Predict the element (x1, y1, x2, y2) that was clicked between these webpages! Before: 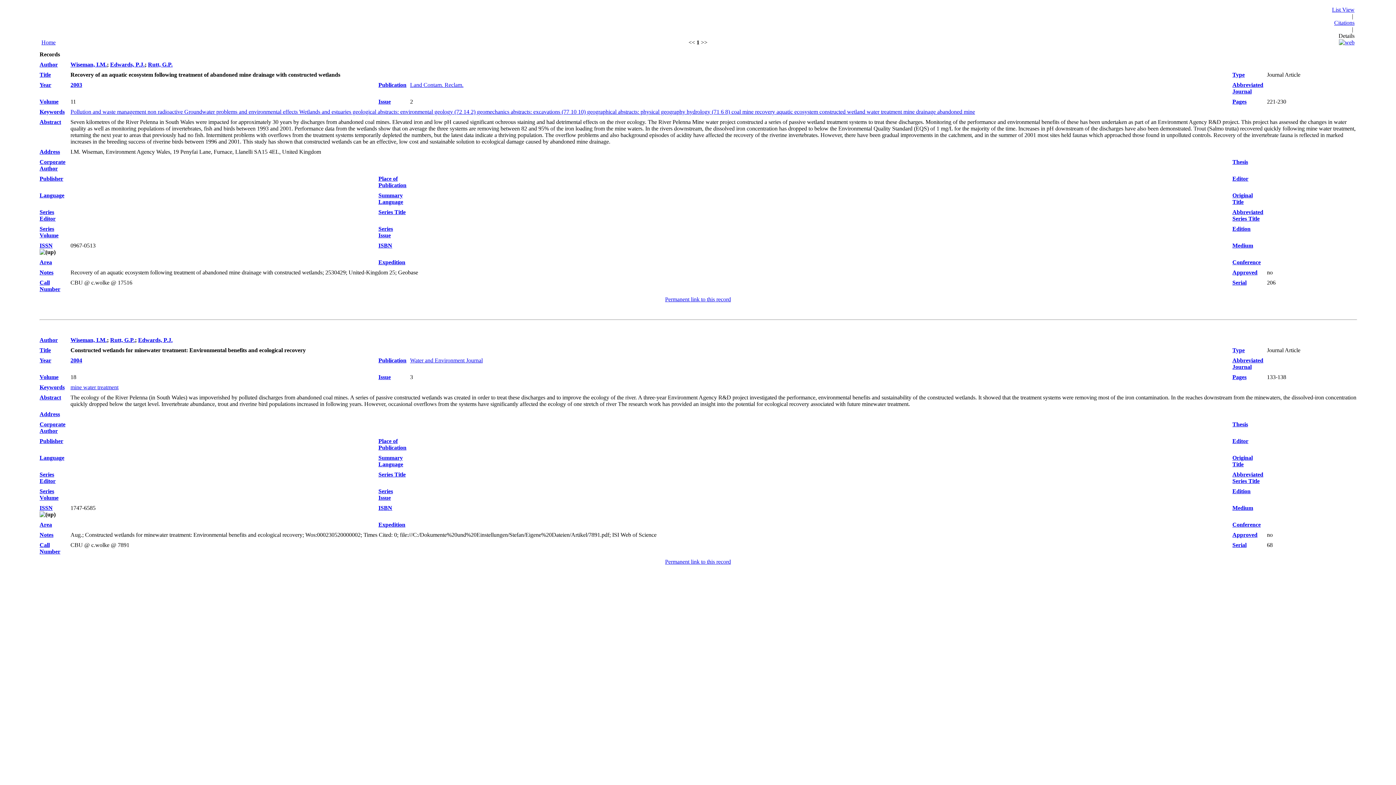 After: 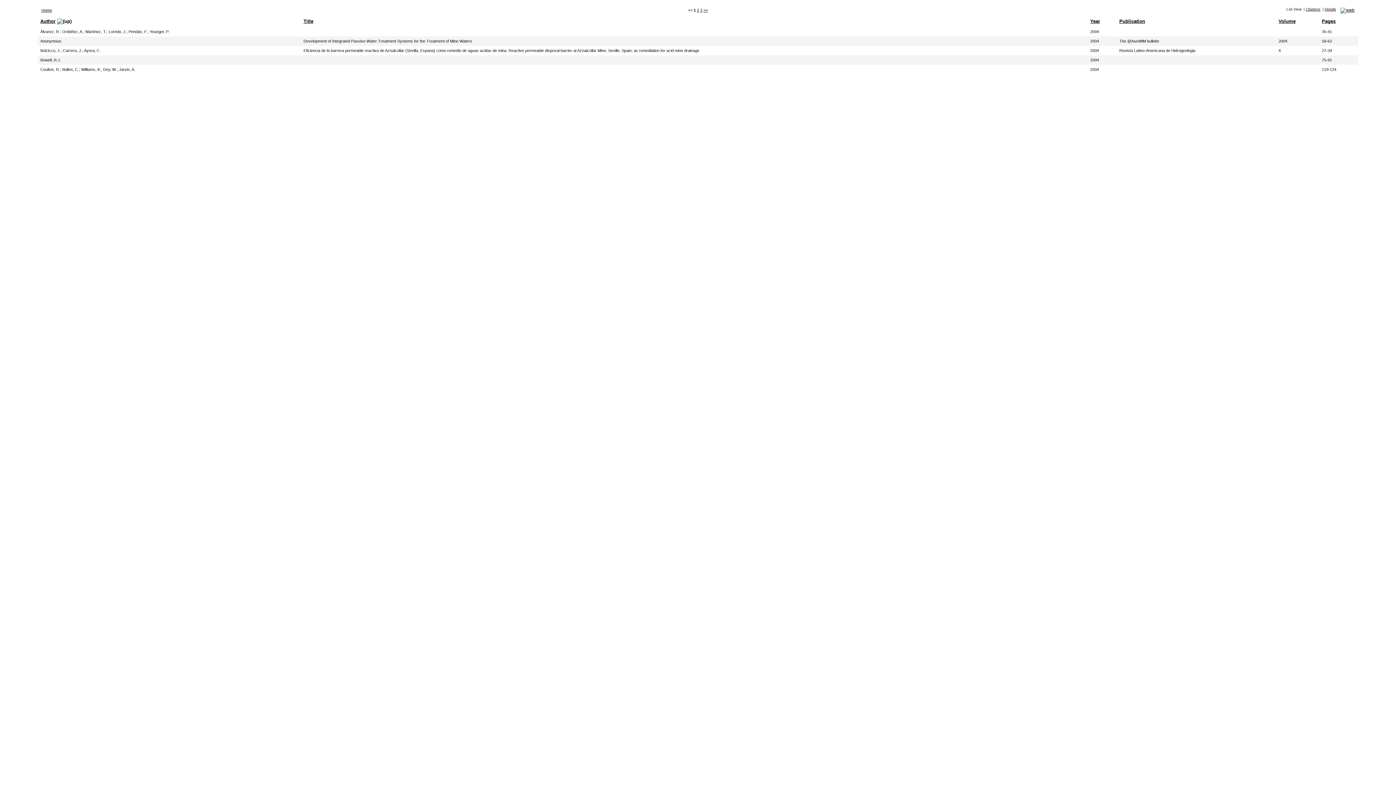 Action: bbox: (70, 357, 82, 363) label: 2004